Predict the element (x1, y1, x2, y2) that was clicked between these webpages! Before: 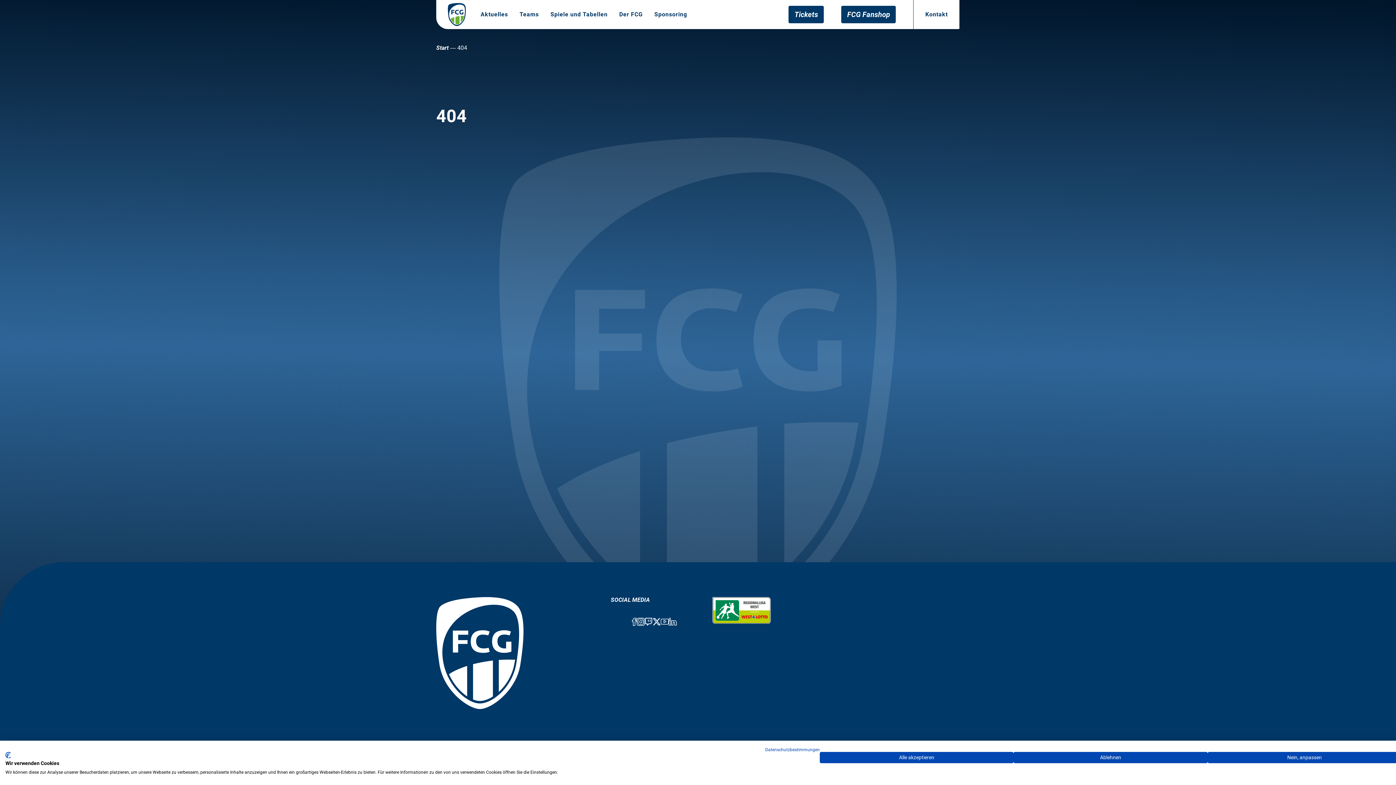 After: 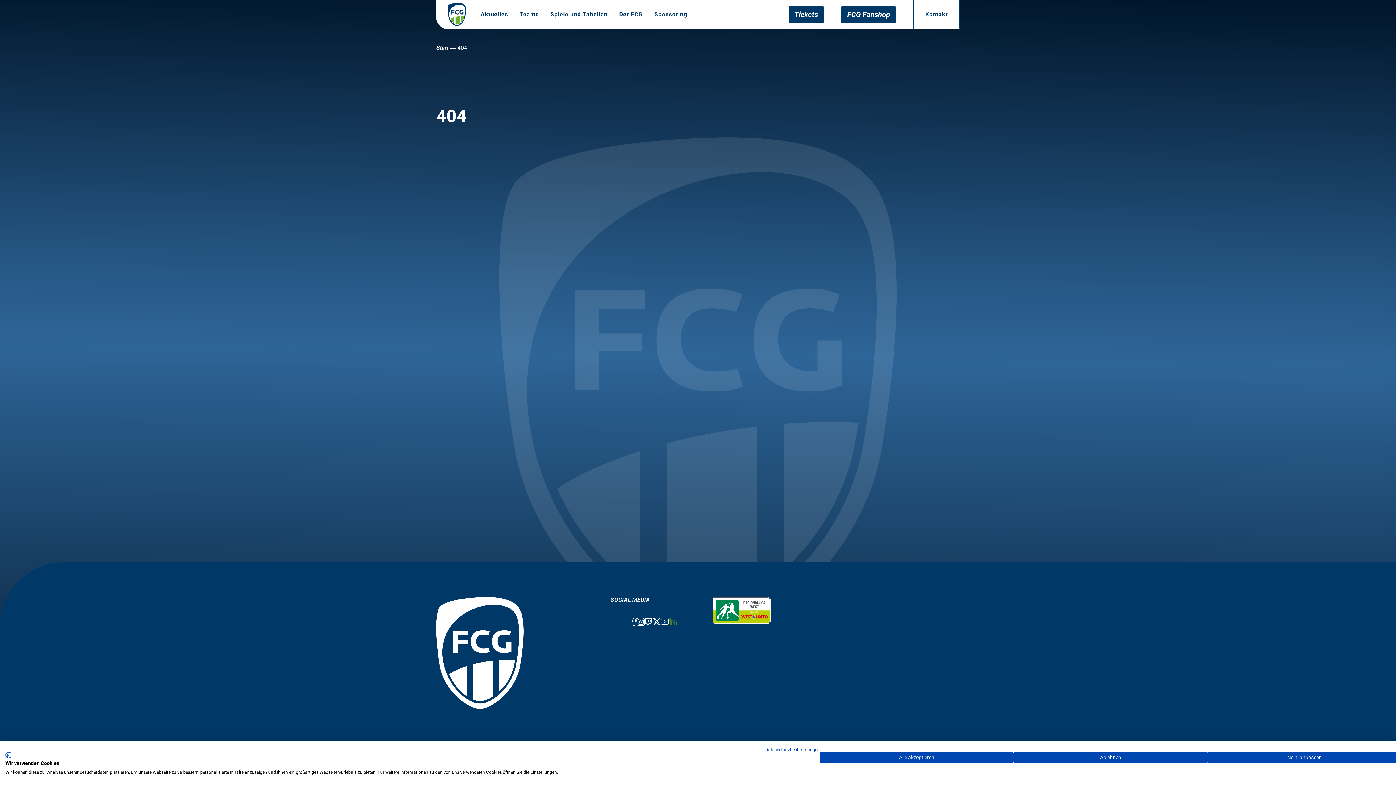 Action: bbox: (668, 617, 676, 627)